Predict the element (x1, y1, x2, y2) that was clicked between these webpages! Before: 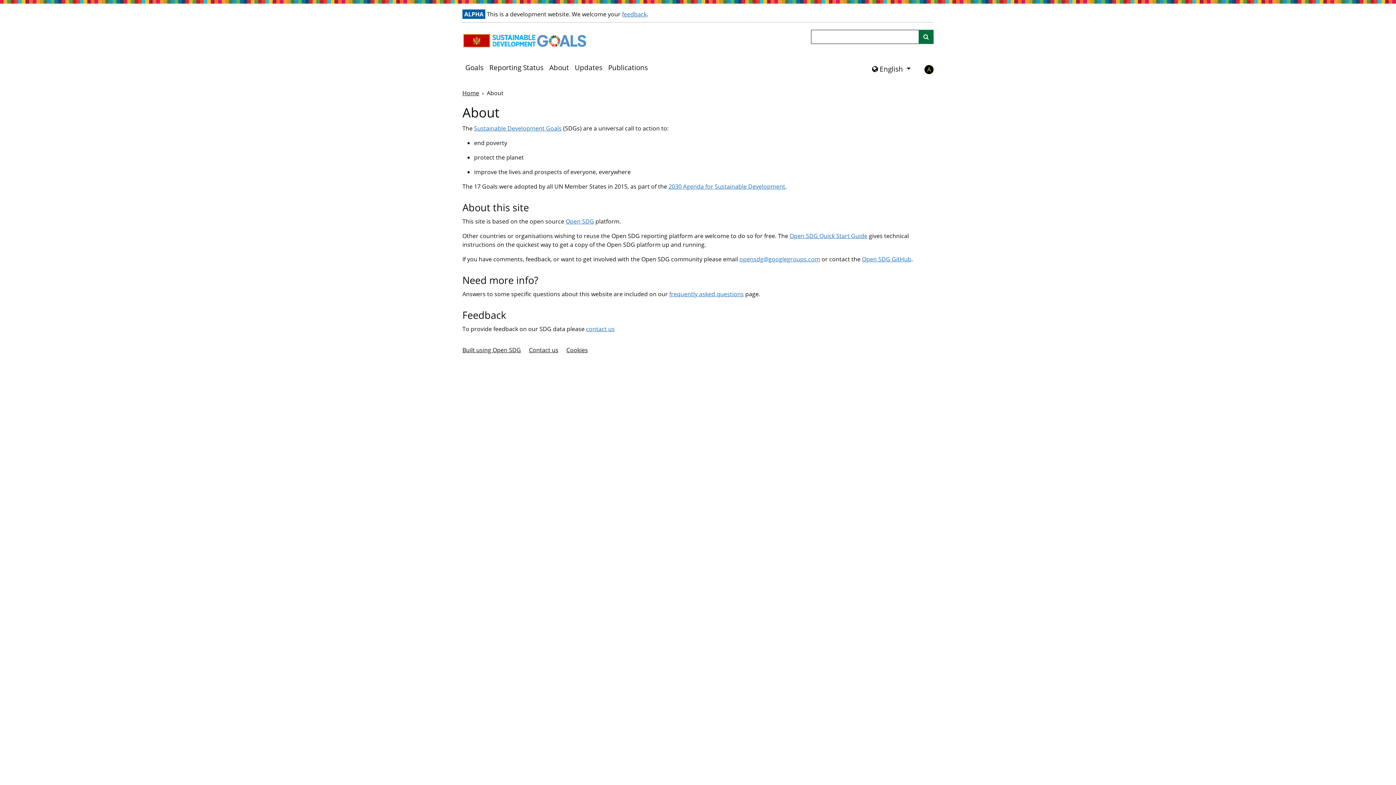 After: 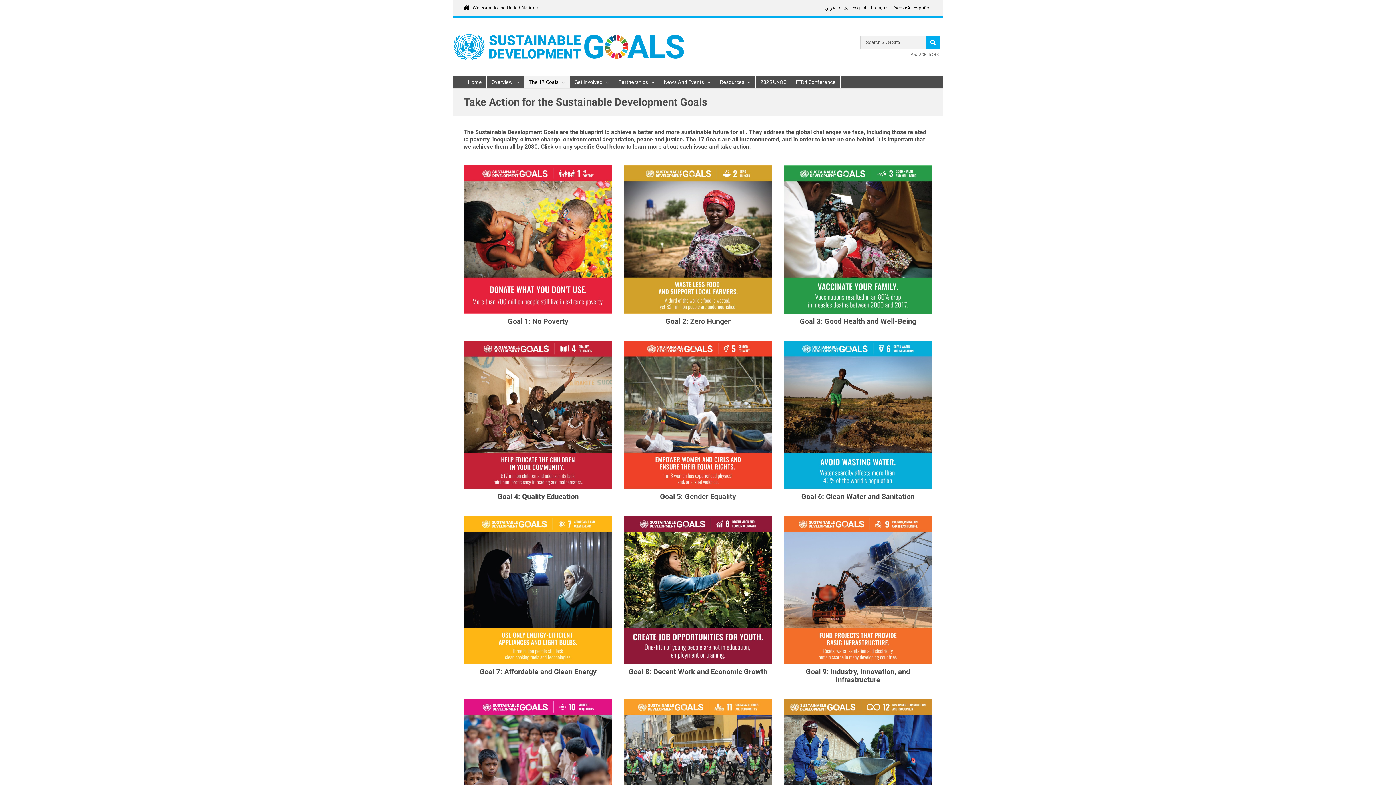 Action: label: Sustainable Development Goals bbox: (474, 124, 561, 132)